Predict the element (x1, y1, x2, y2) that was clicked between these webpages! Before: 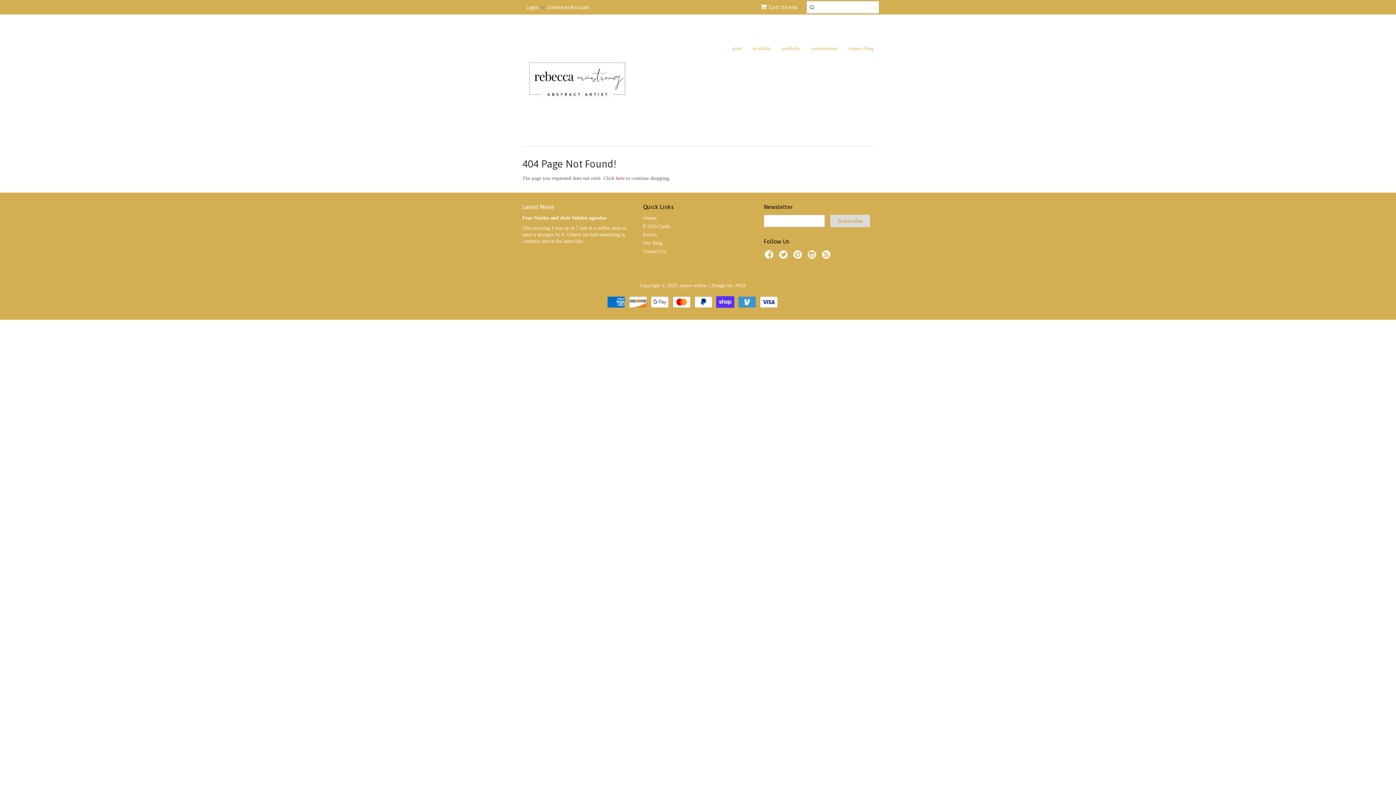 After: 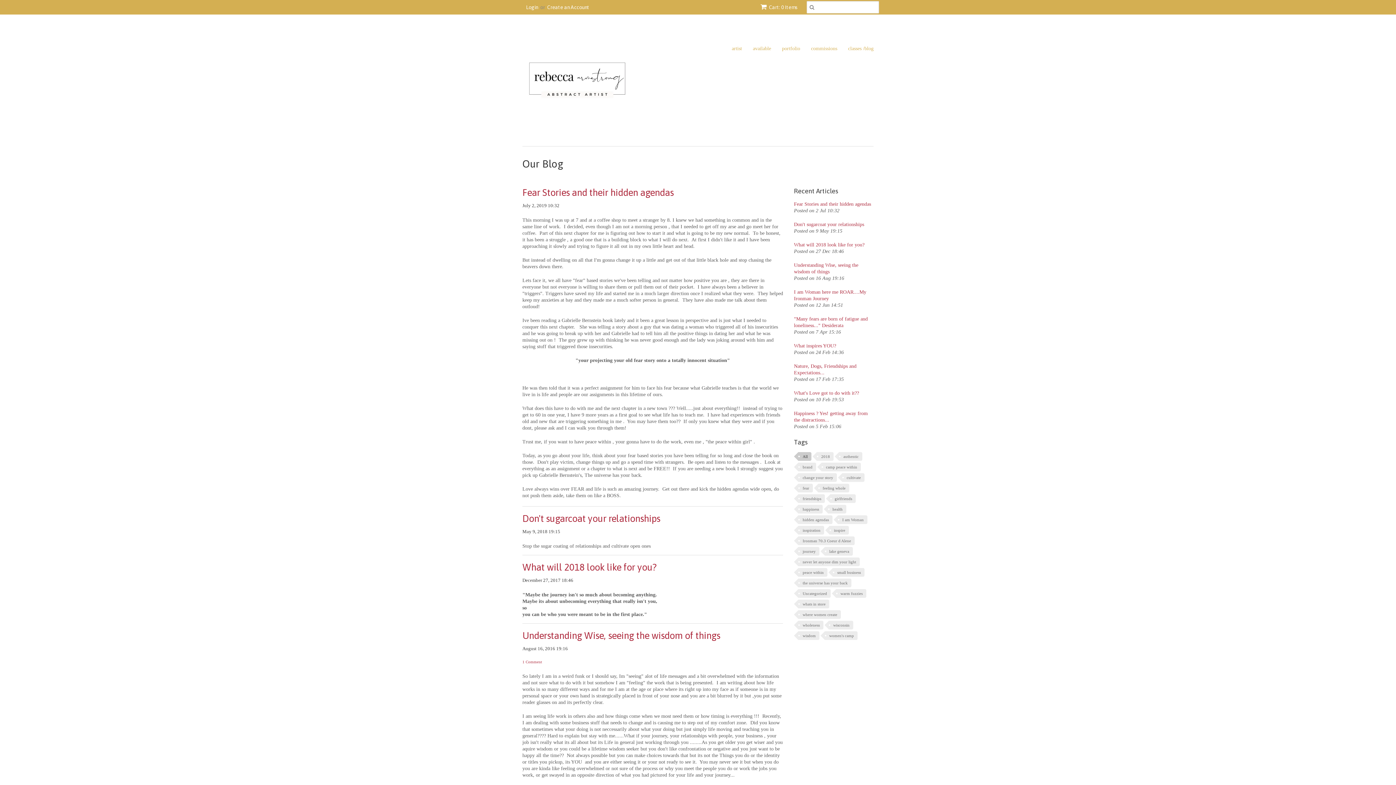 Action: bbox: (822, 250, 833, 263)